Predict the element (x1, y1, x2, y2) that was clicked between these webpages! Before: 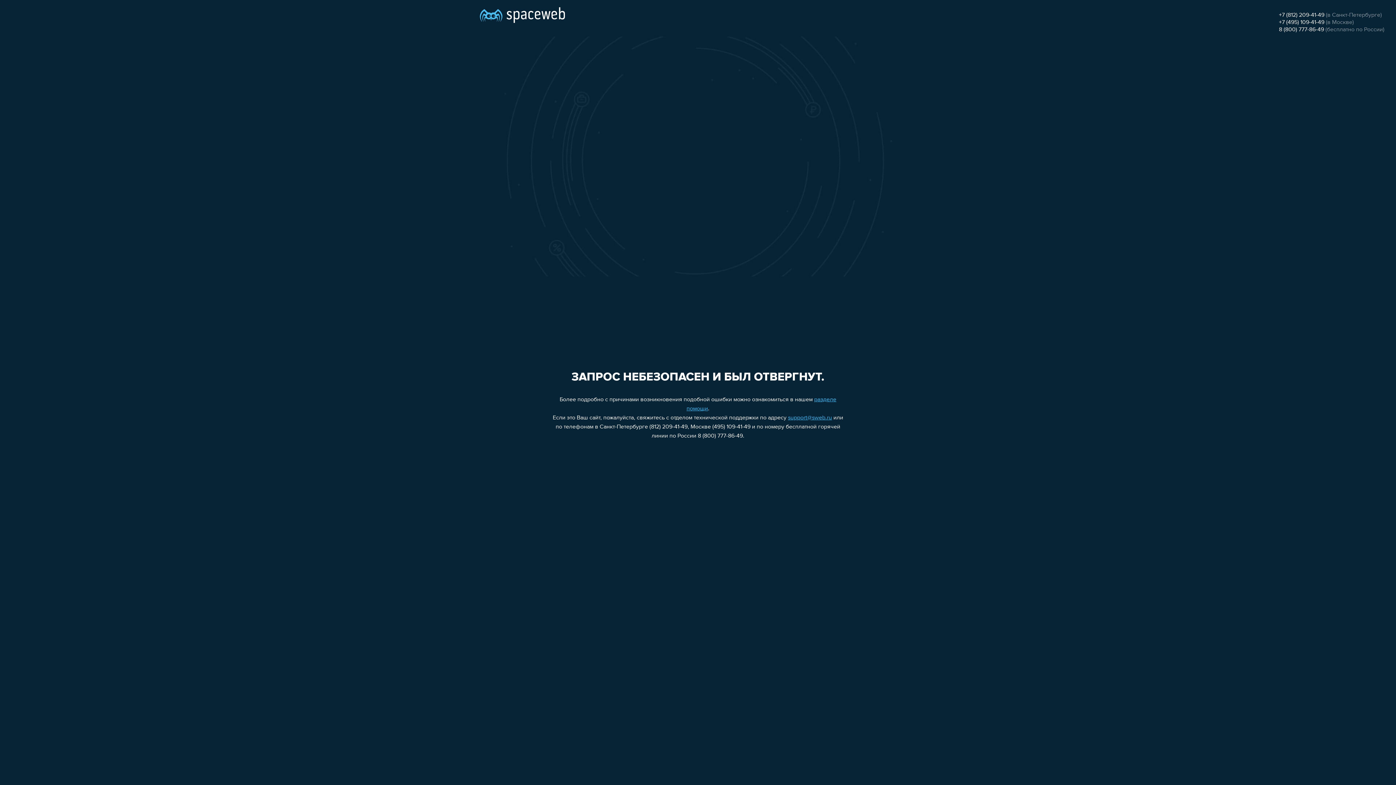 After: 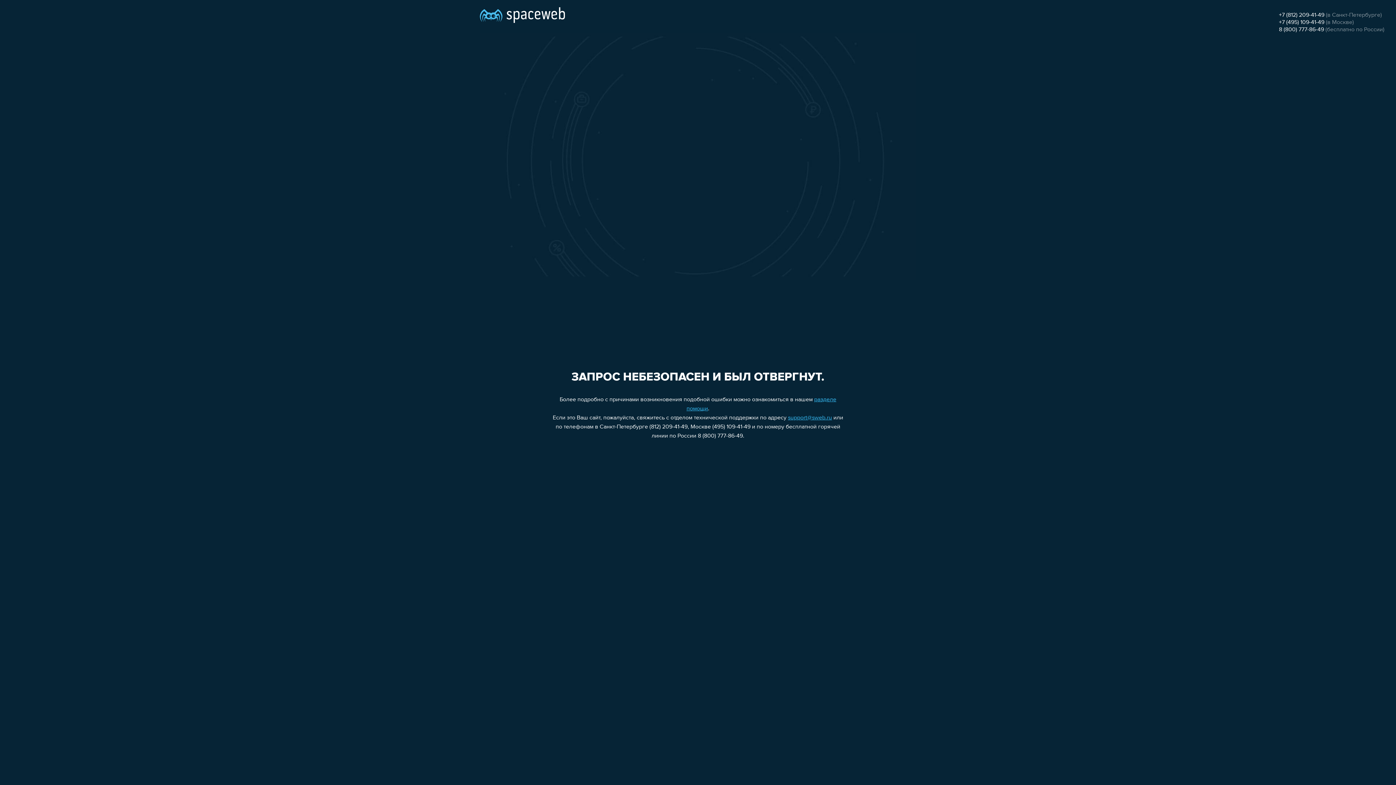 Action: bbox: (1279, 19, 1324, 25) label: +7 (495) 109-41-49